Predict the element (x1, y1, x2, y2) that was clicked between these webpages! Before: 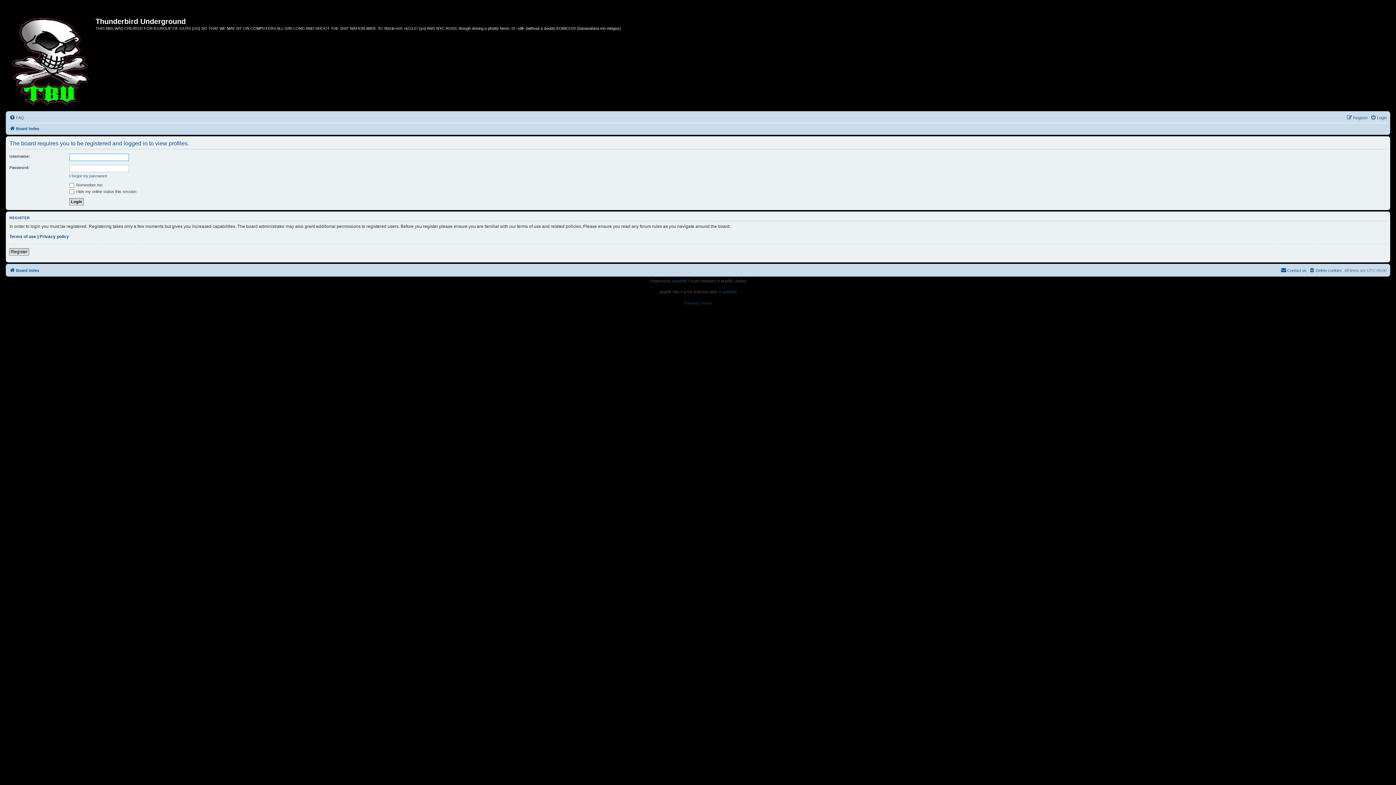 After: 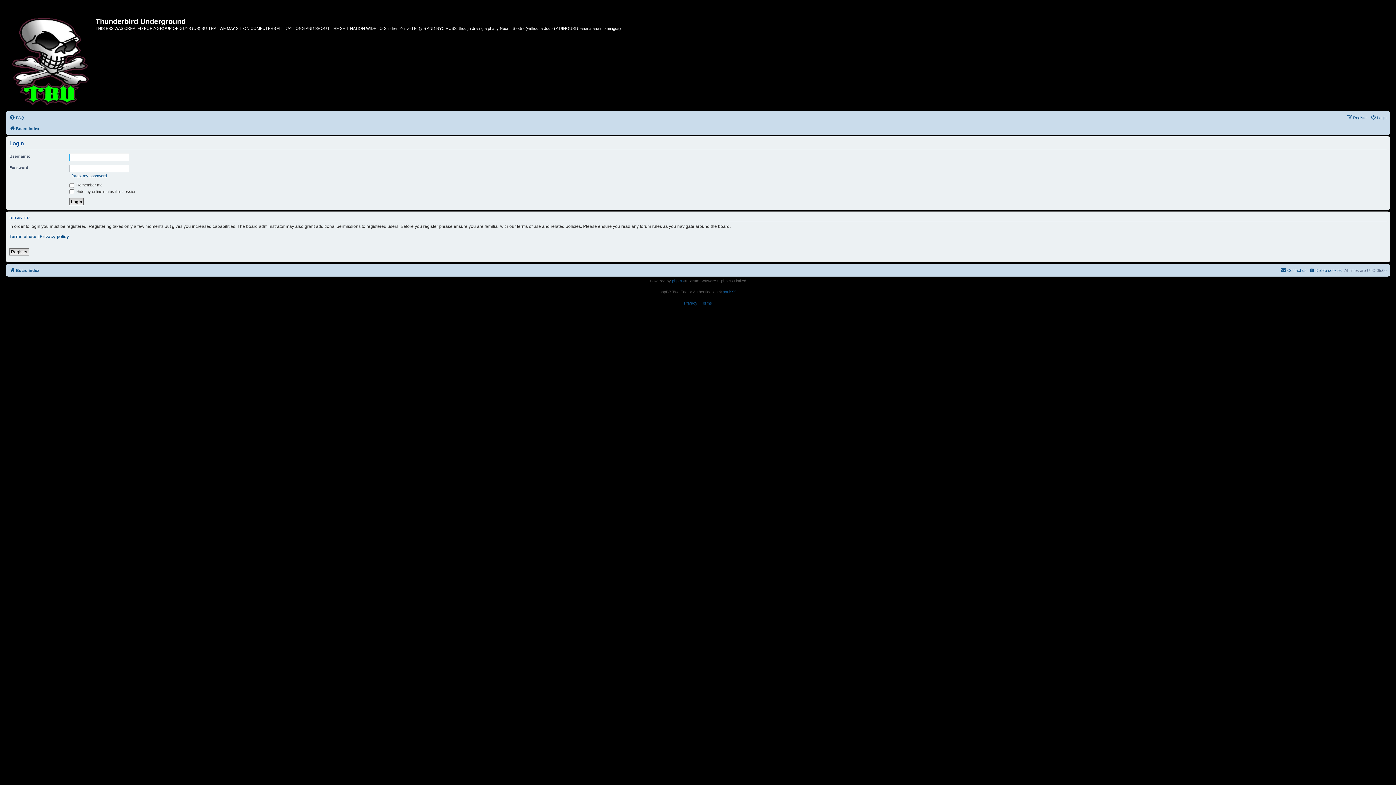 Action: bbox: (1370, 113, 1386, 122) label: Login